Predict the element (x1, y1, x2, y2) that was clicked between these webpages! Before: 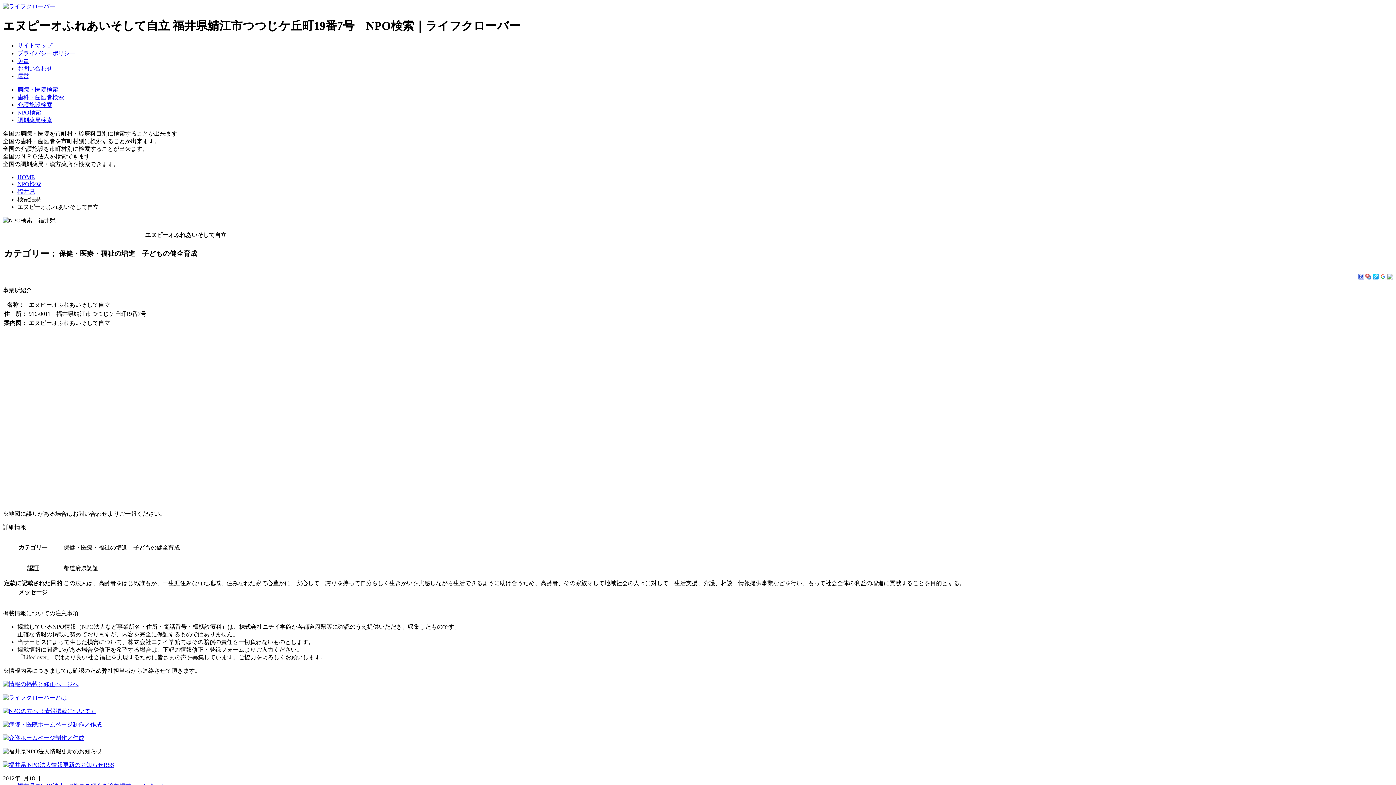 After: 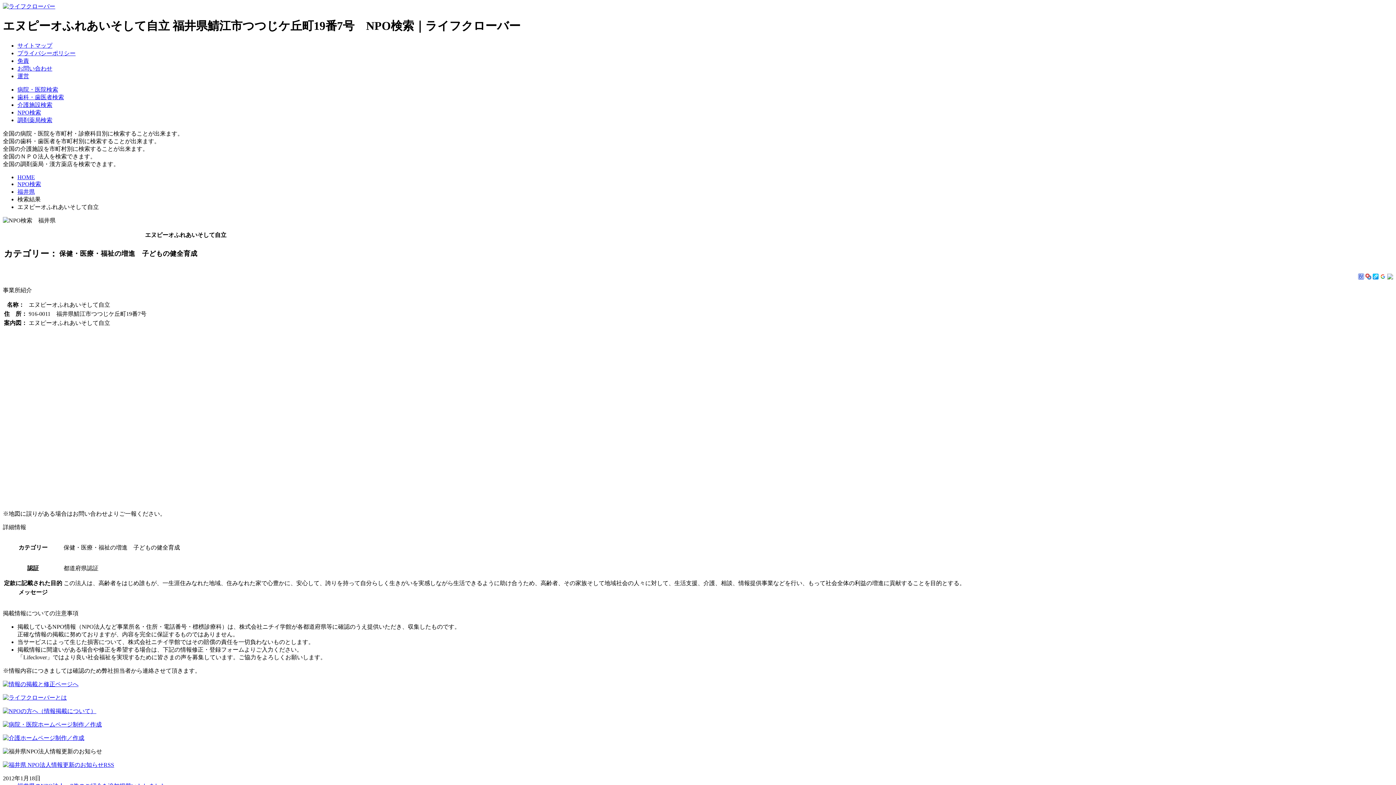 Action: label: 運営 bbox: (17, 73, 29, 79)